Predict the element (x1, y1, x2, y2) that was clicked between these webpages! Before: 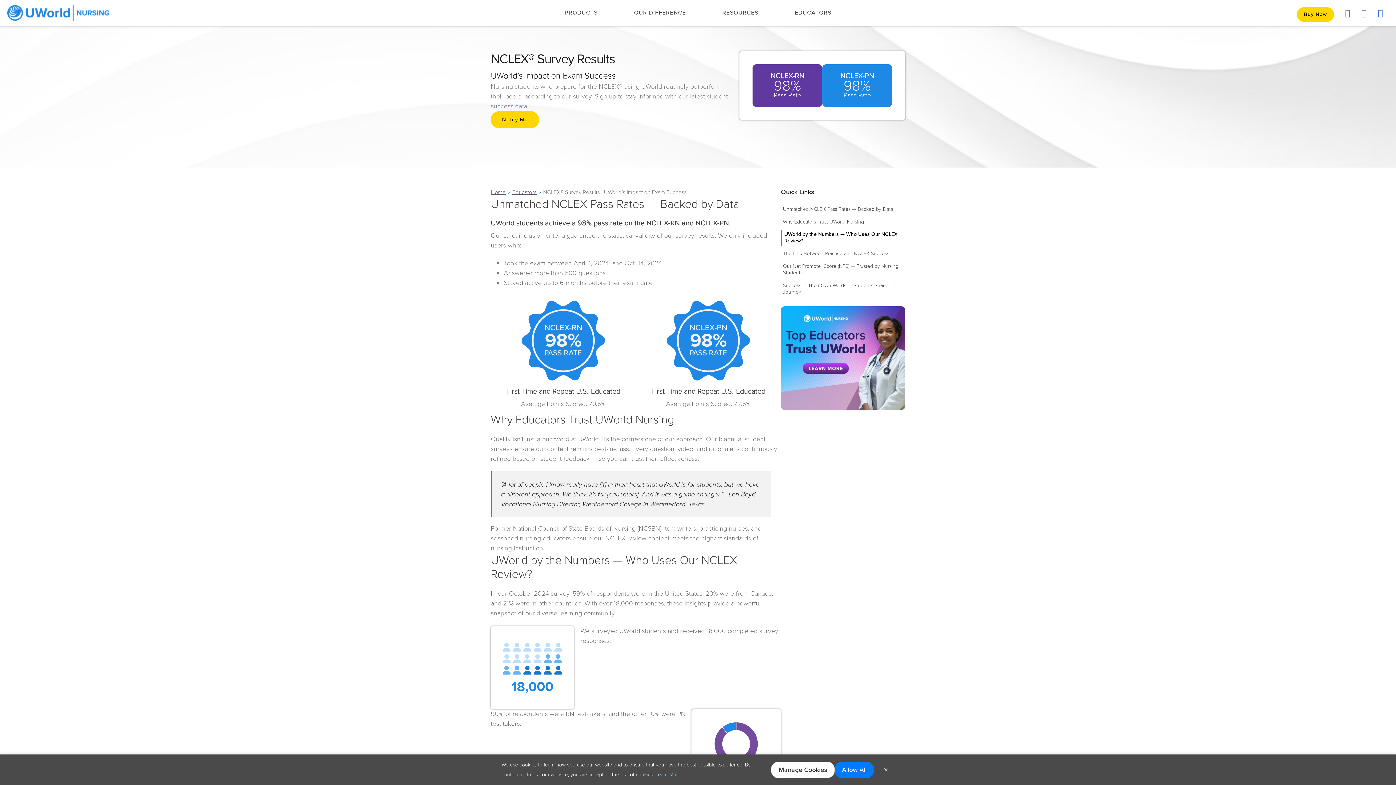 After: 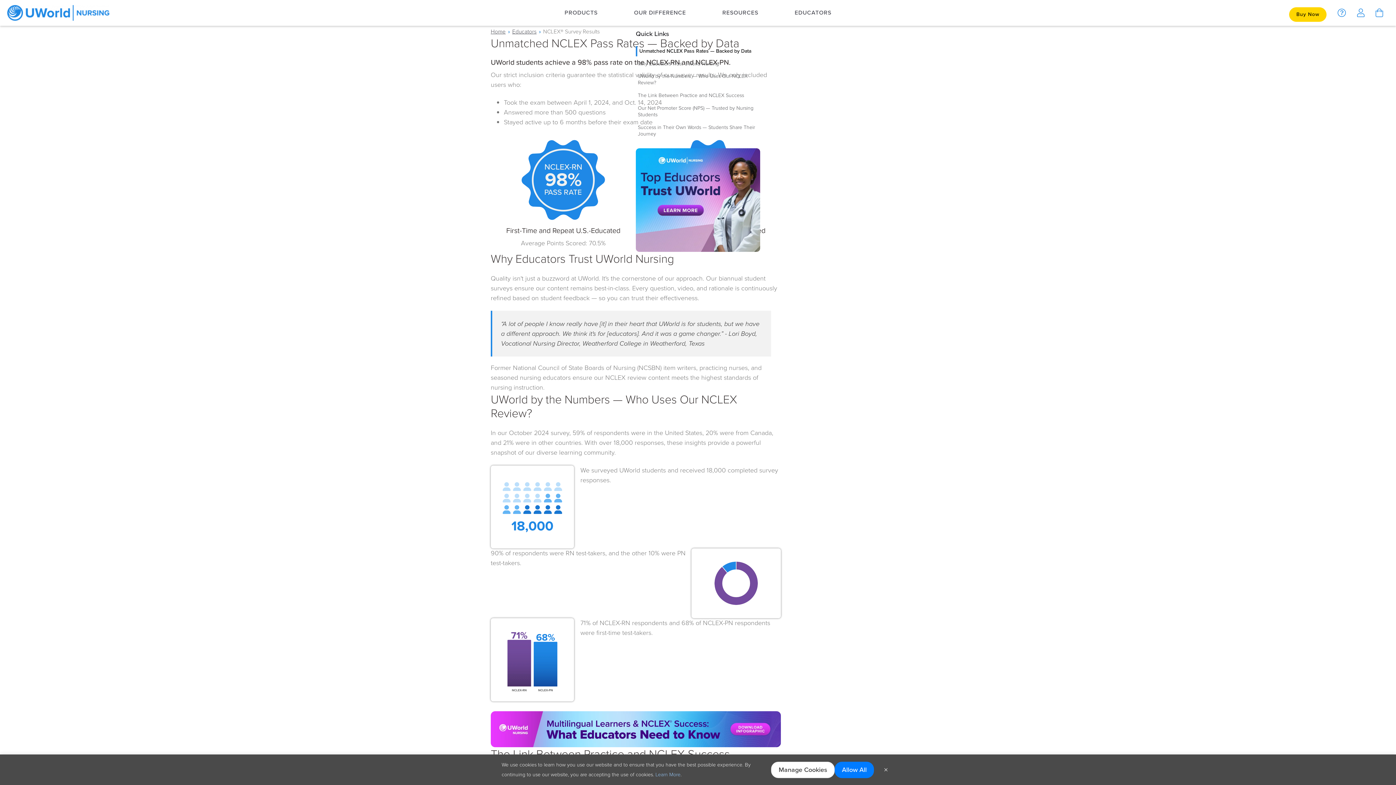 Action: bbox: (781, 204, 893, 214) label: Unmatched NCLEX Pass Rates — Backed by Data